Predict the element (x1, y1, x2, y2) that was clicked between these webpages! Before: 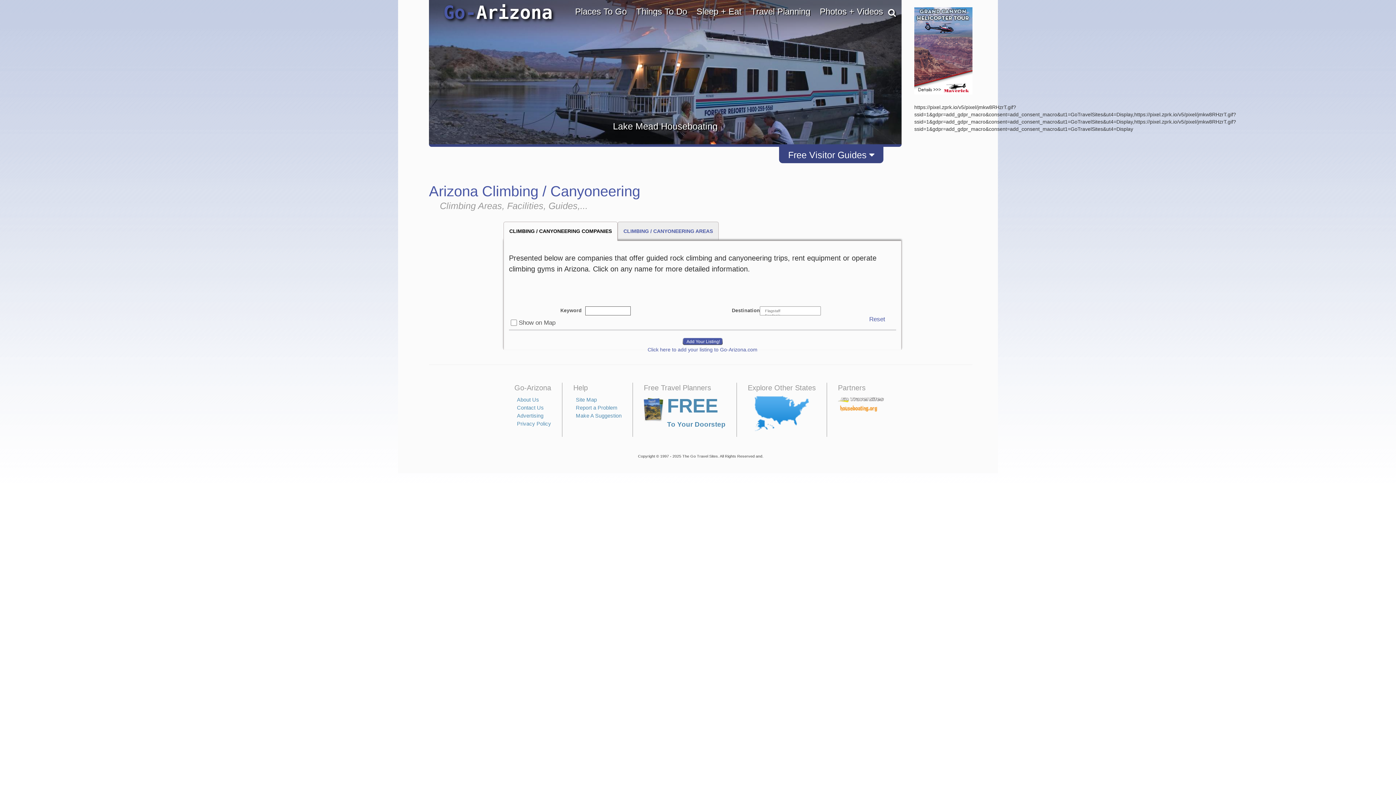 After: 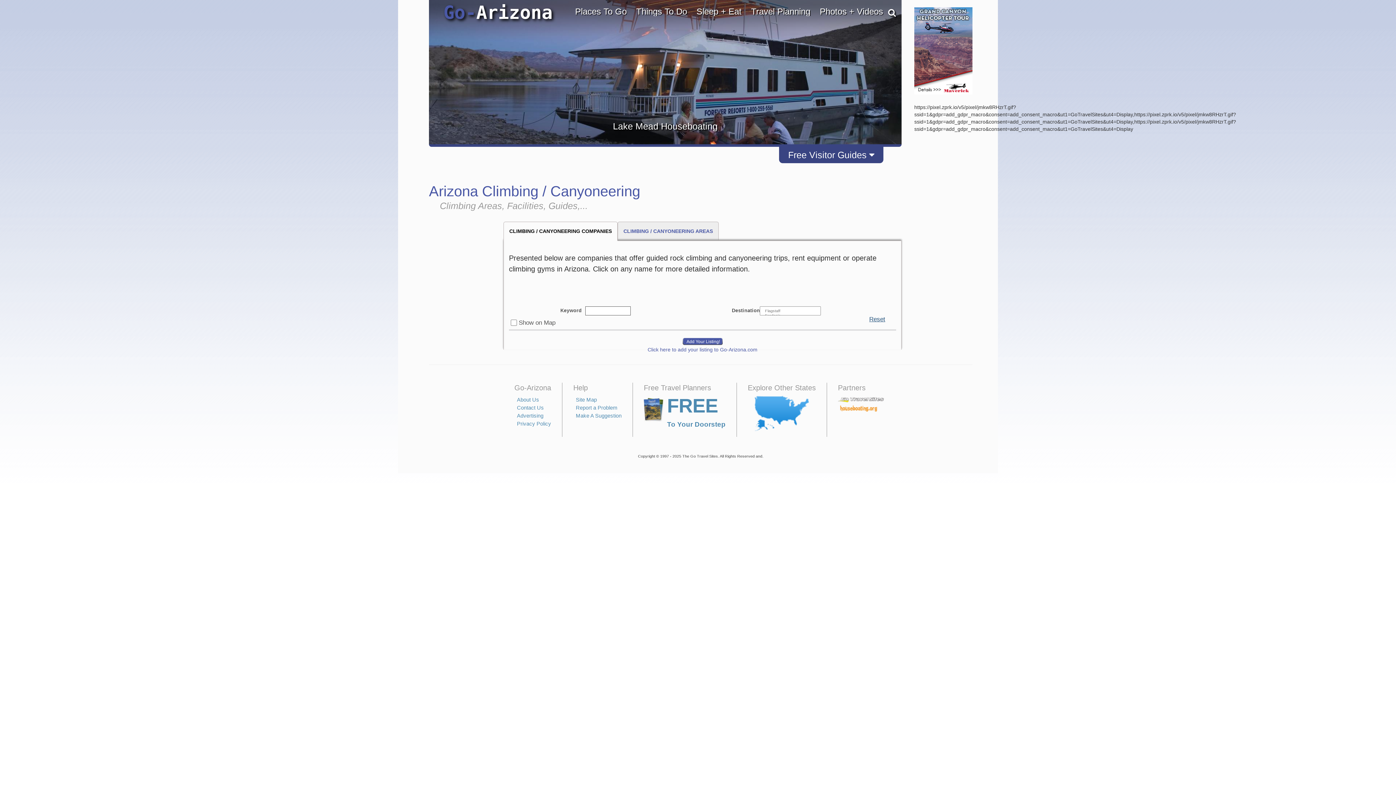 Action: label: Reset bbox: (869, 316, 885, 322)